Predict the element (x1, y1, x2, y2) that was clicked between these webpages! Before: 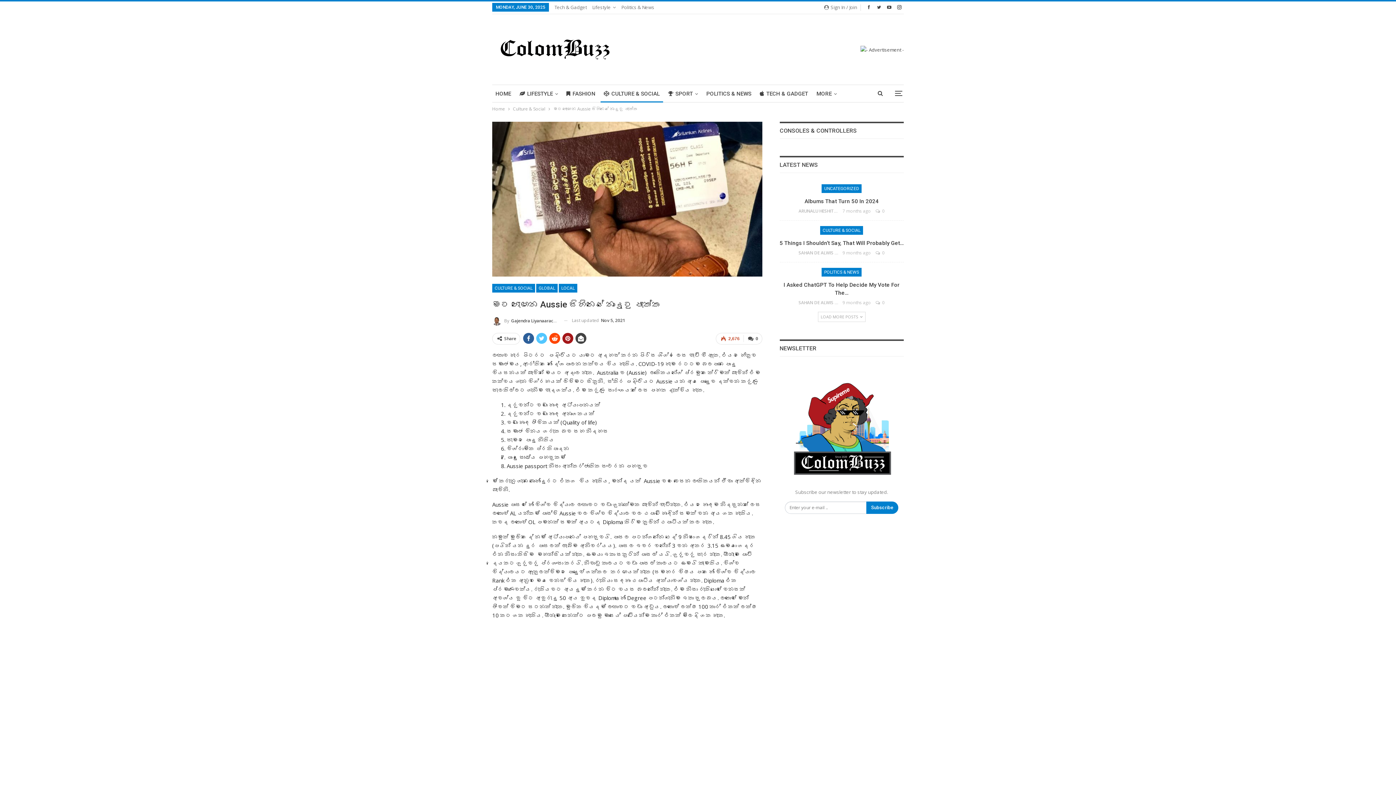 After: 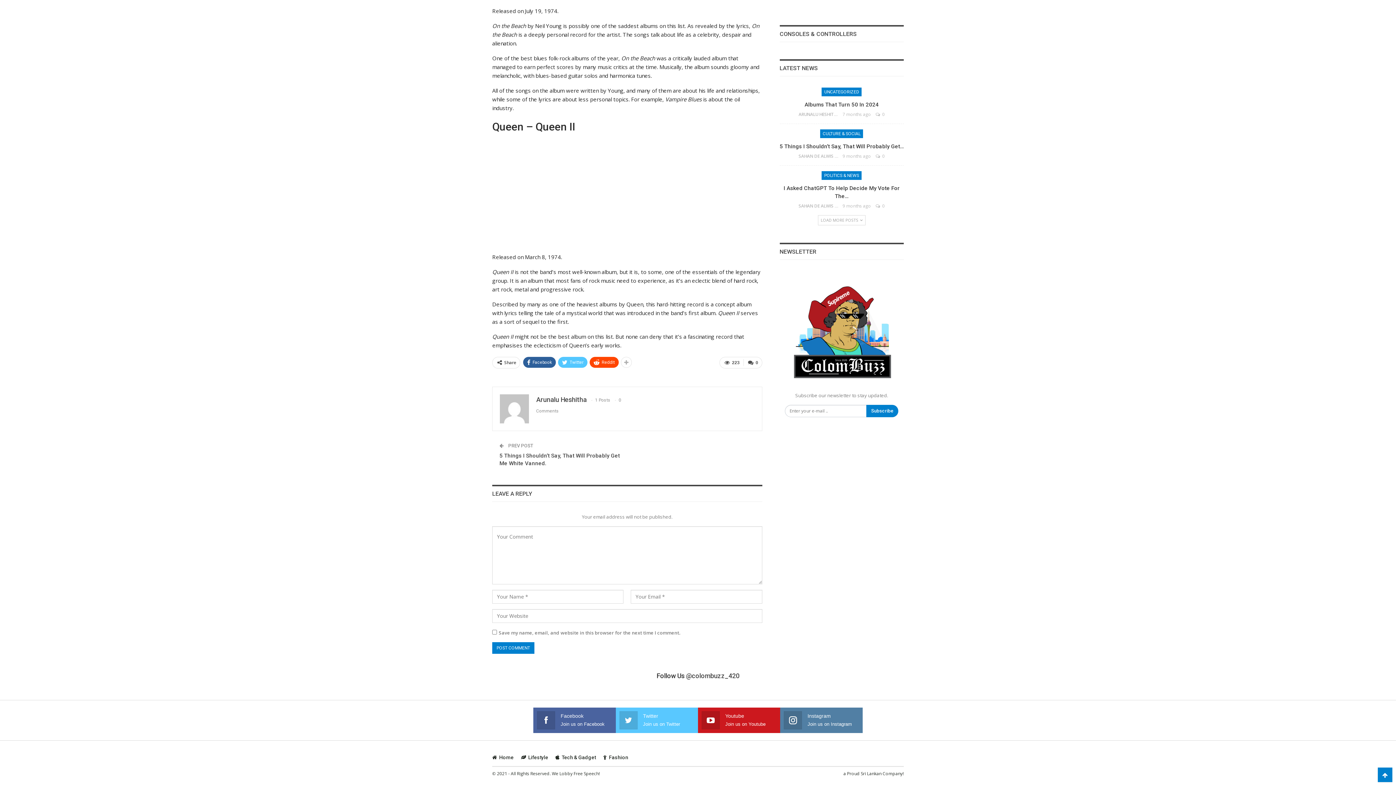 Action: label:  0 bbox: (875, 207, 884, 214)